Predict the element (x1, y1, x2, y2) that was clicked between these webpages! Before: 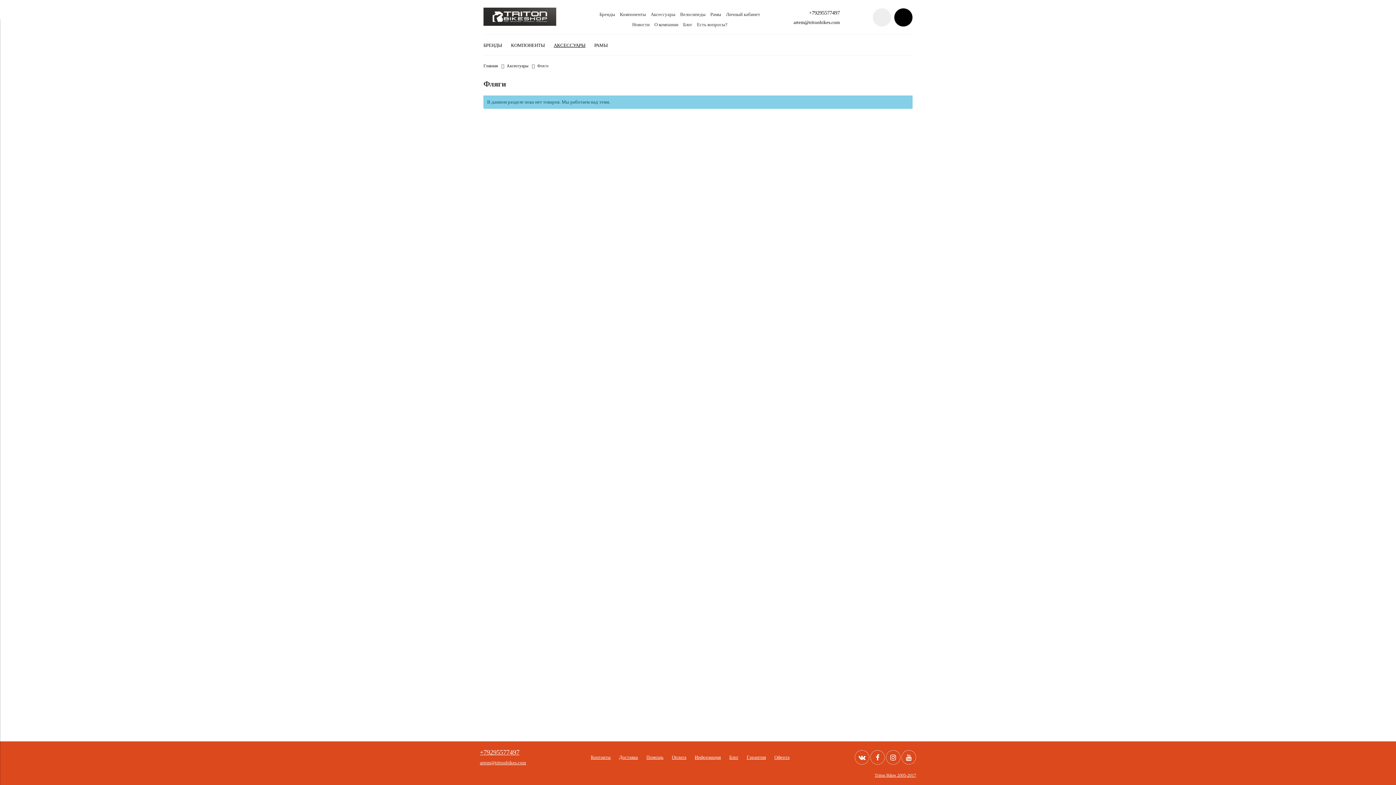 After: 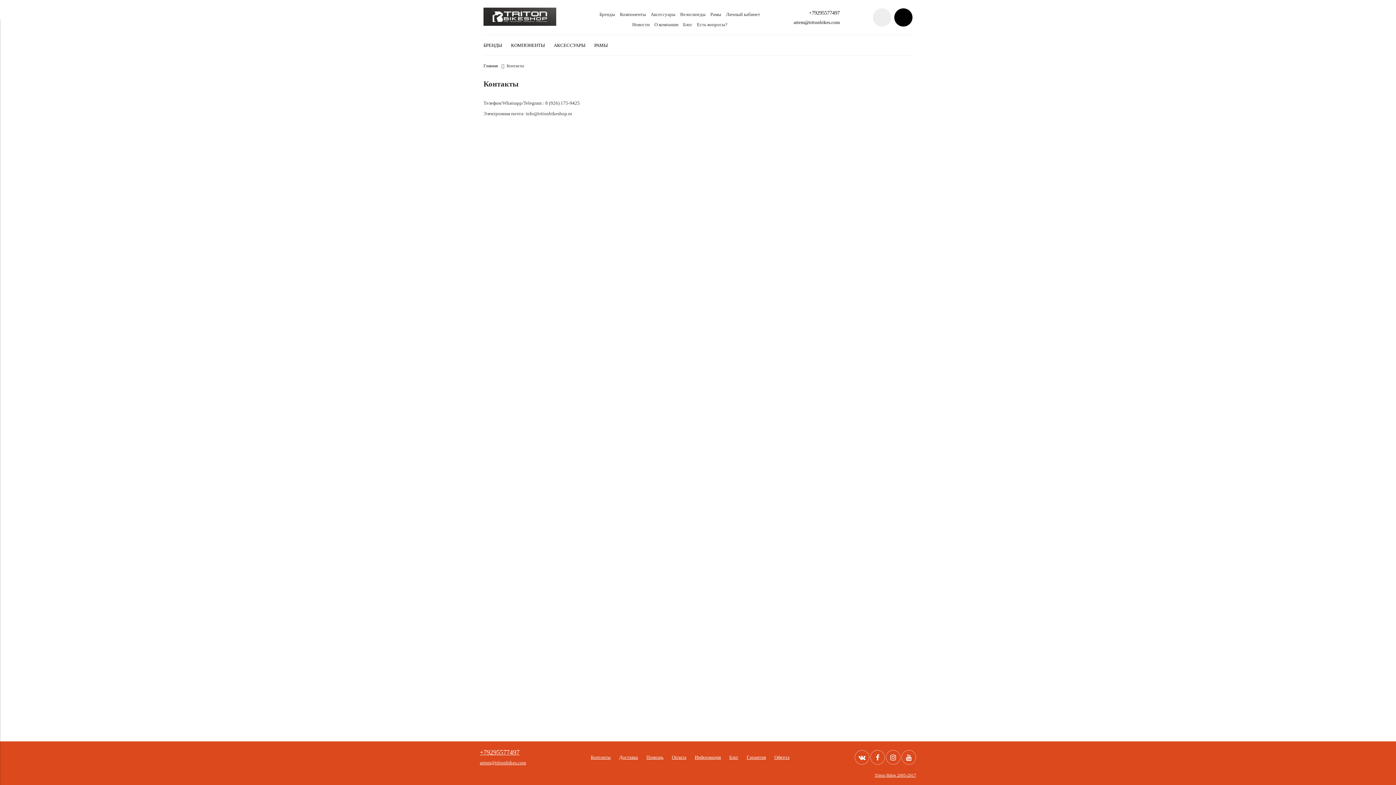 Action: bbox: (590, 754, 610, 760) label: Контакты